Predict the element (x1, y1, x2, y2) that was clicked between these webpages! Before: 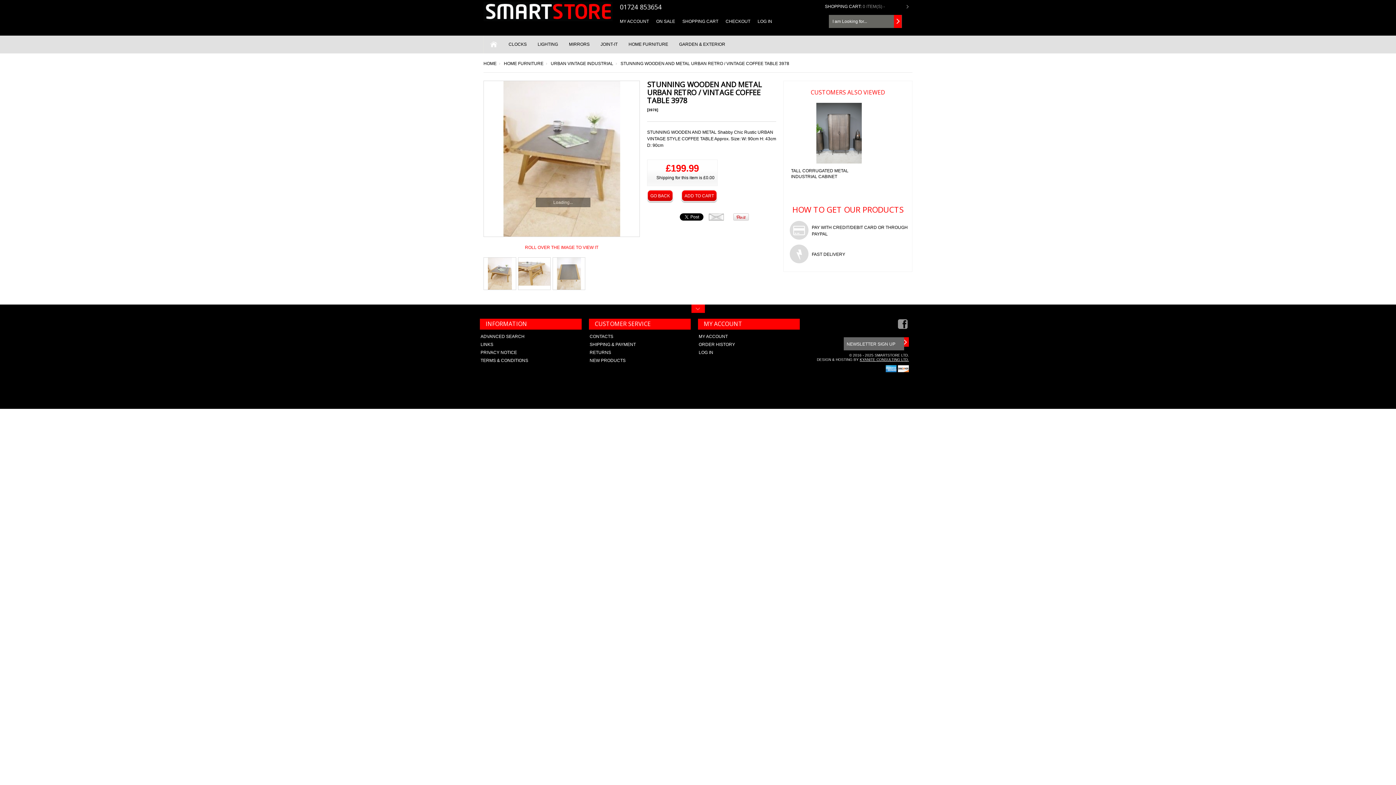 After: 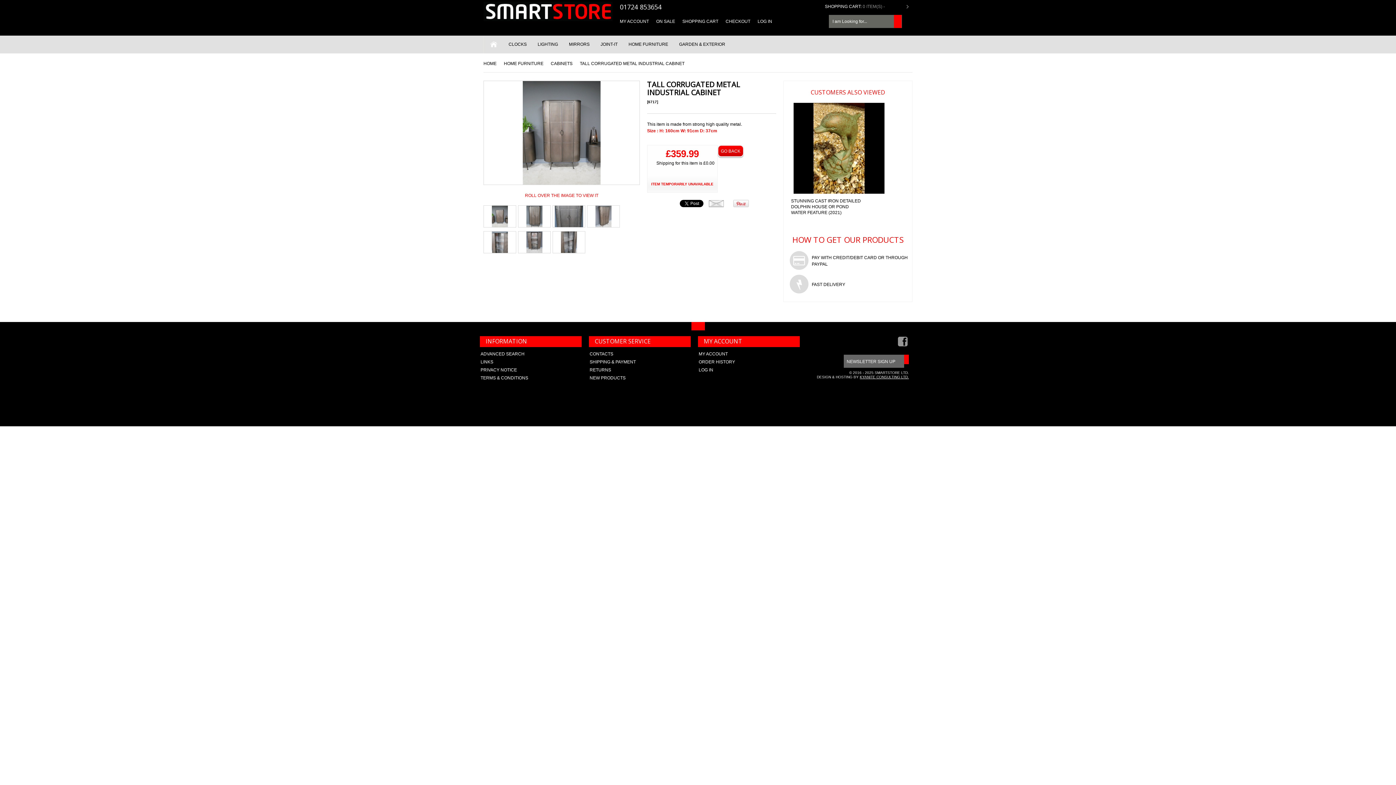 Action: bbox: (788, 102, 890, 163)